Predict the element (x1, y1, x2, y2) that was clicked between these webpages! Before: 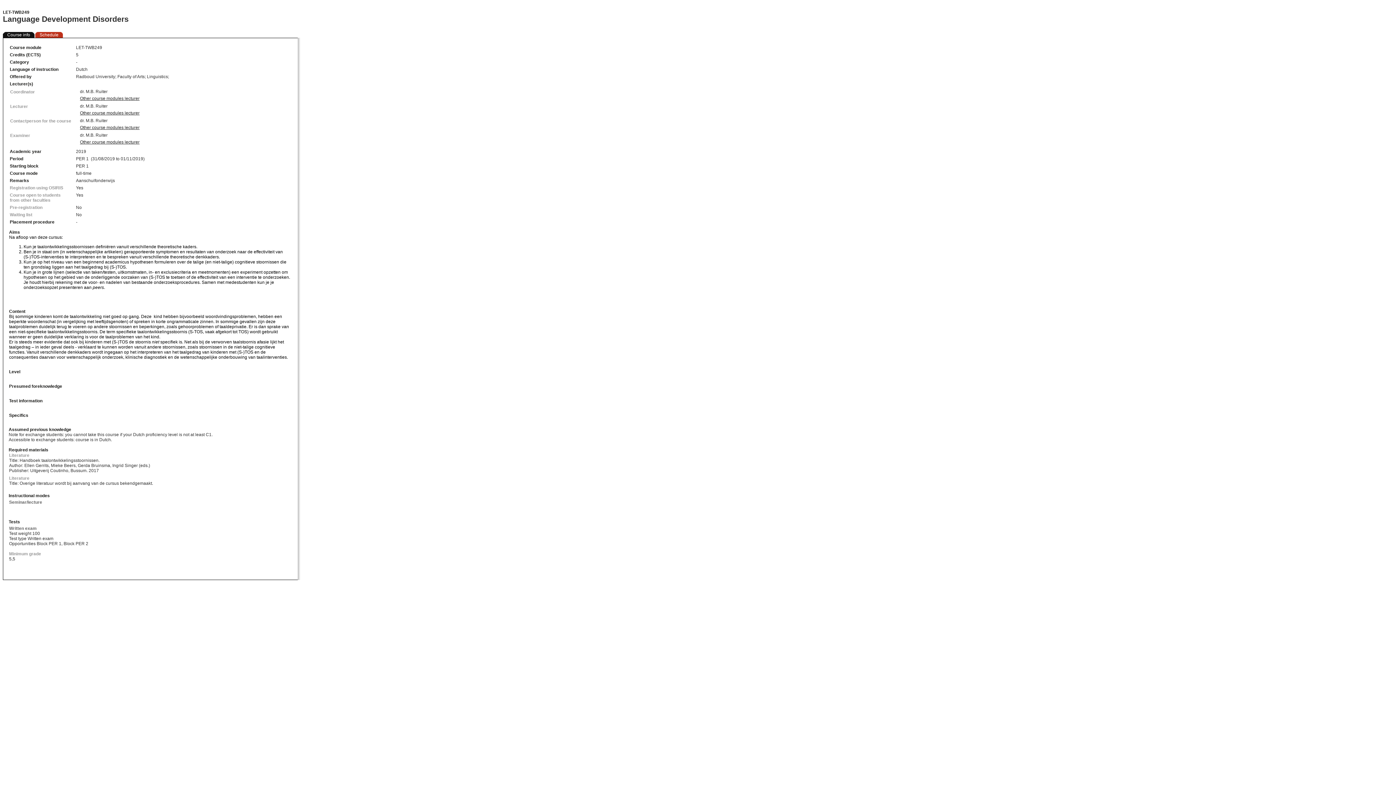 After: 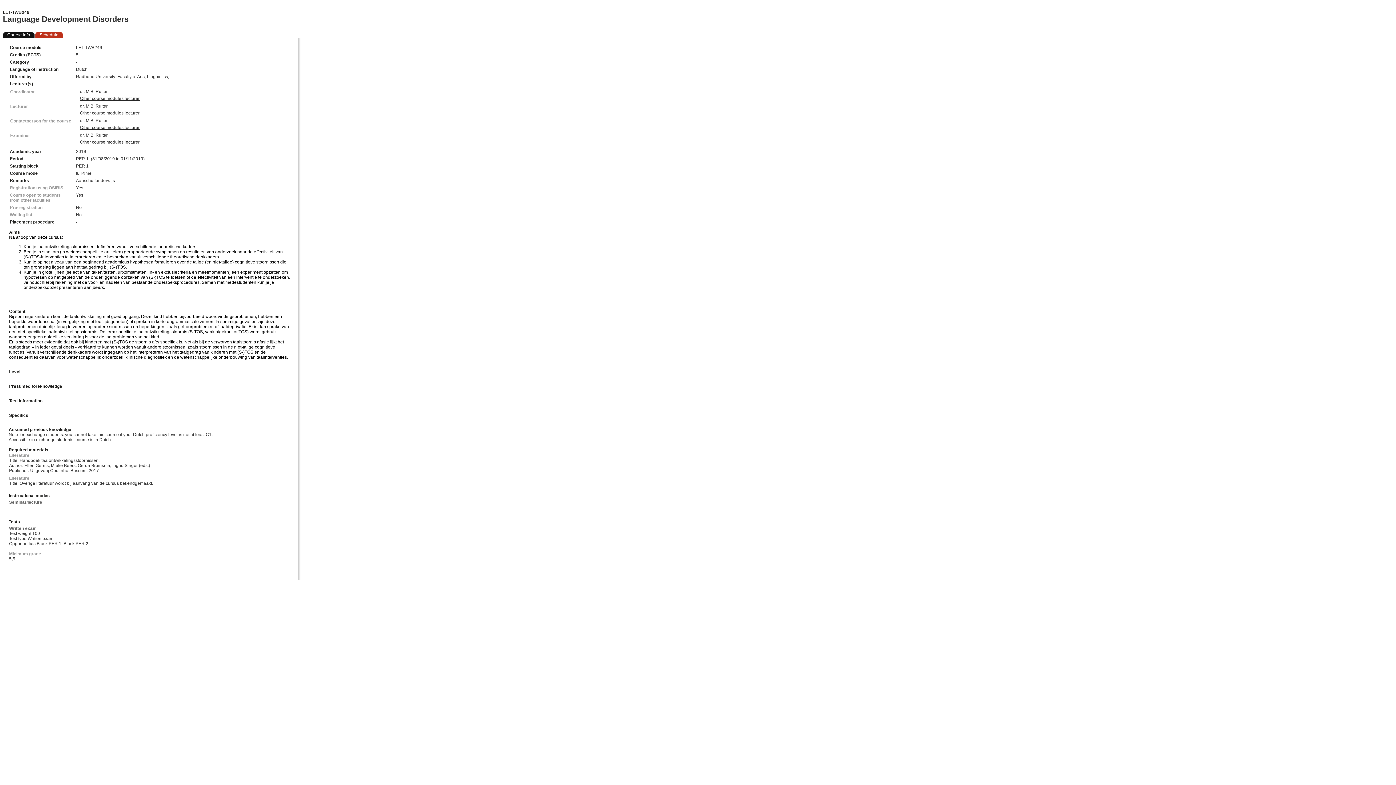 Action: label: Course info bbox: (7, 32, 30, 37)